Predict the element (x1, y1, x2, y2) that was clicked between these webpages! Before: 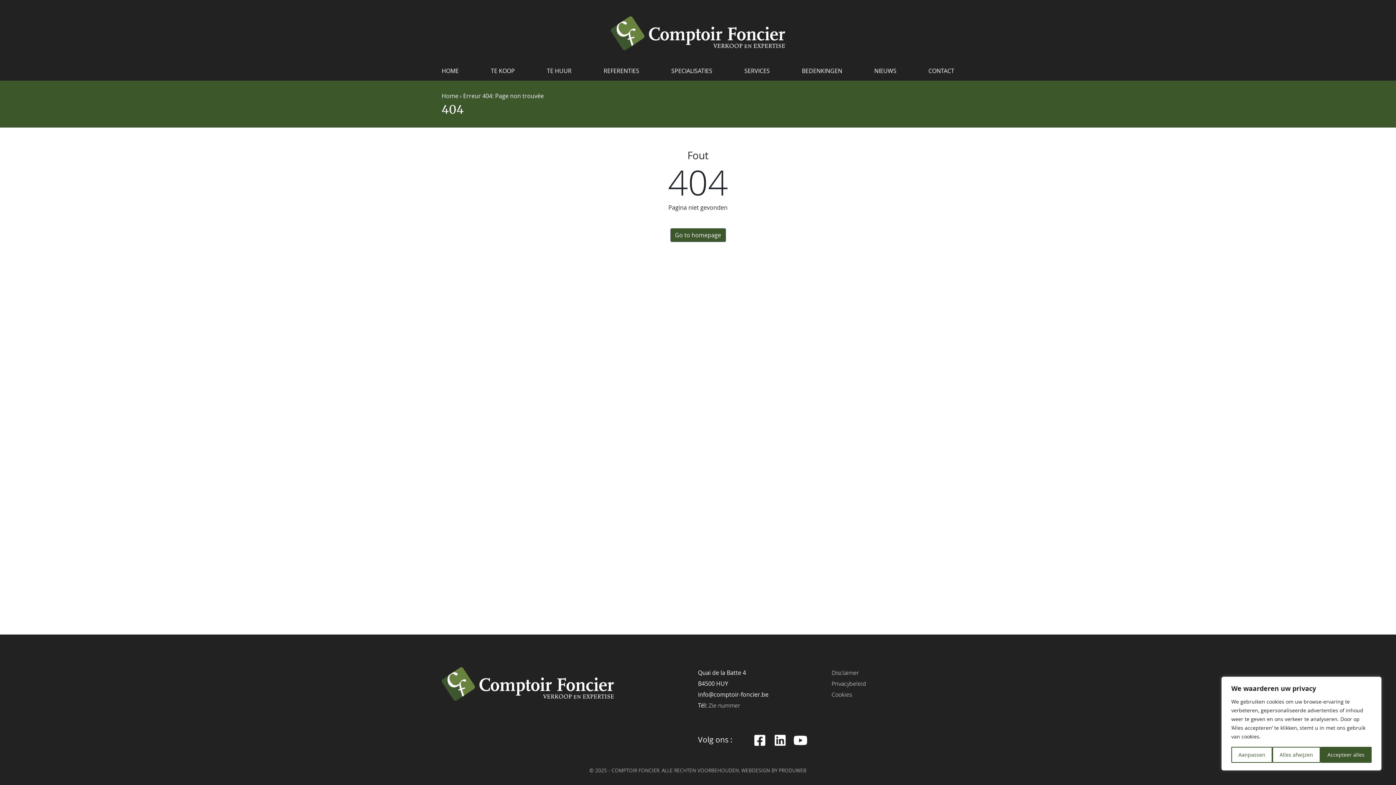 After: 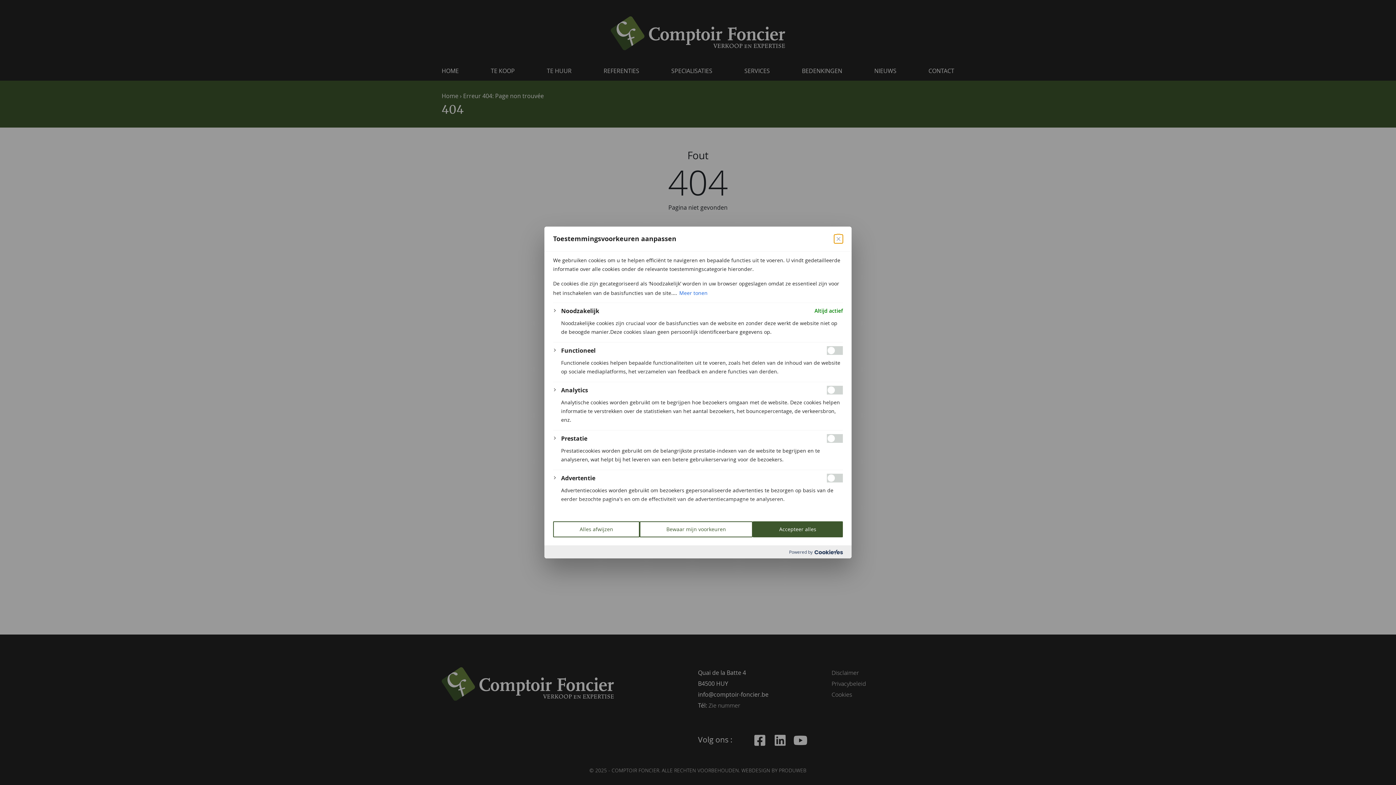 Action: label: Aanpassen bbox: (1231, 747, 1272, 763)